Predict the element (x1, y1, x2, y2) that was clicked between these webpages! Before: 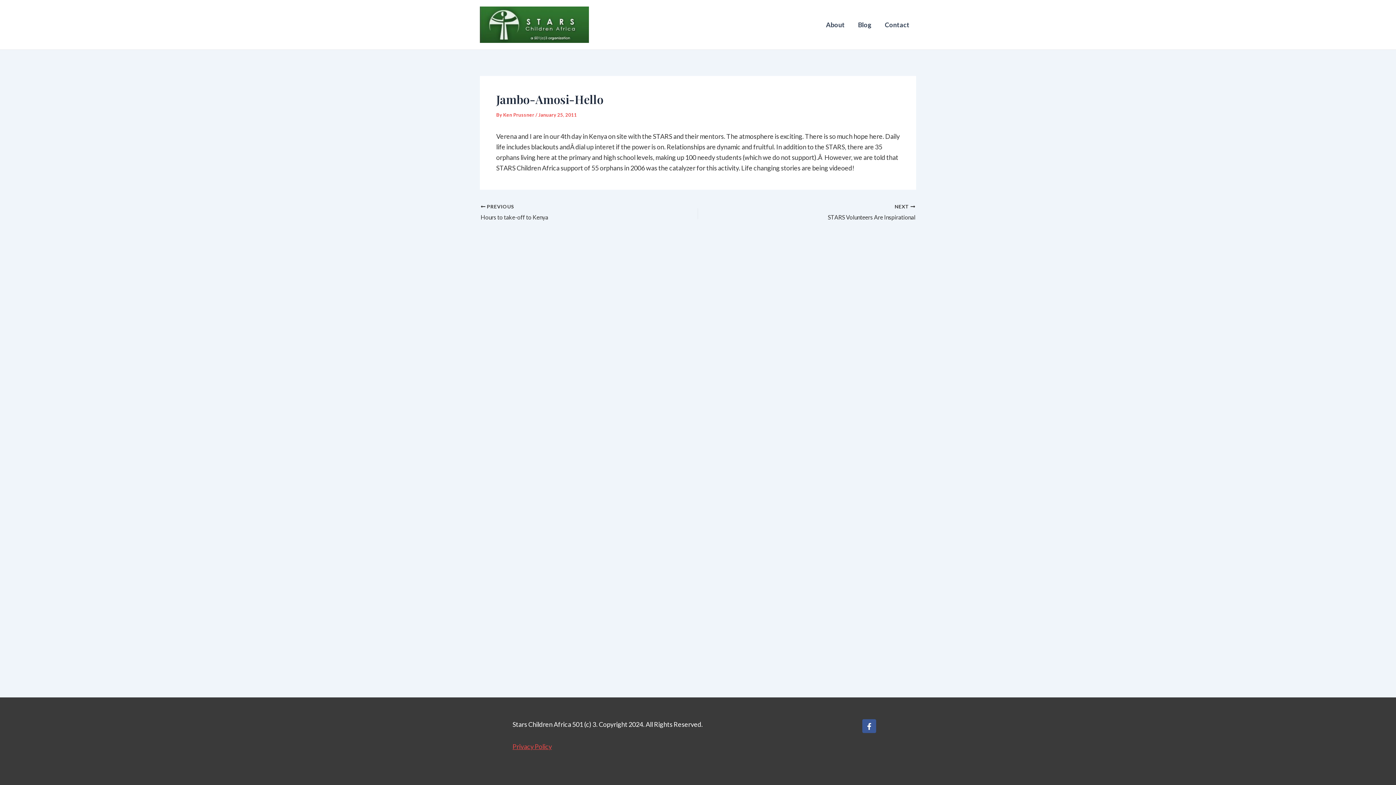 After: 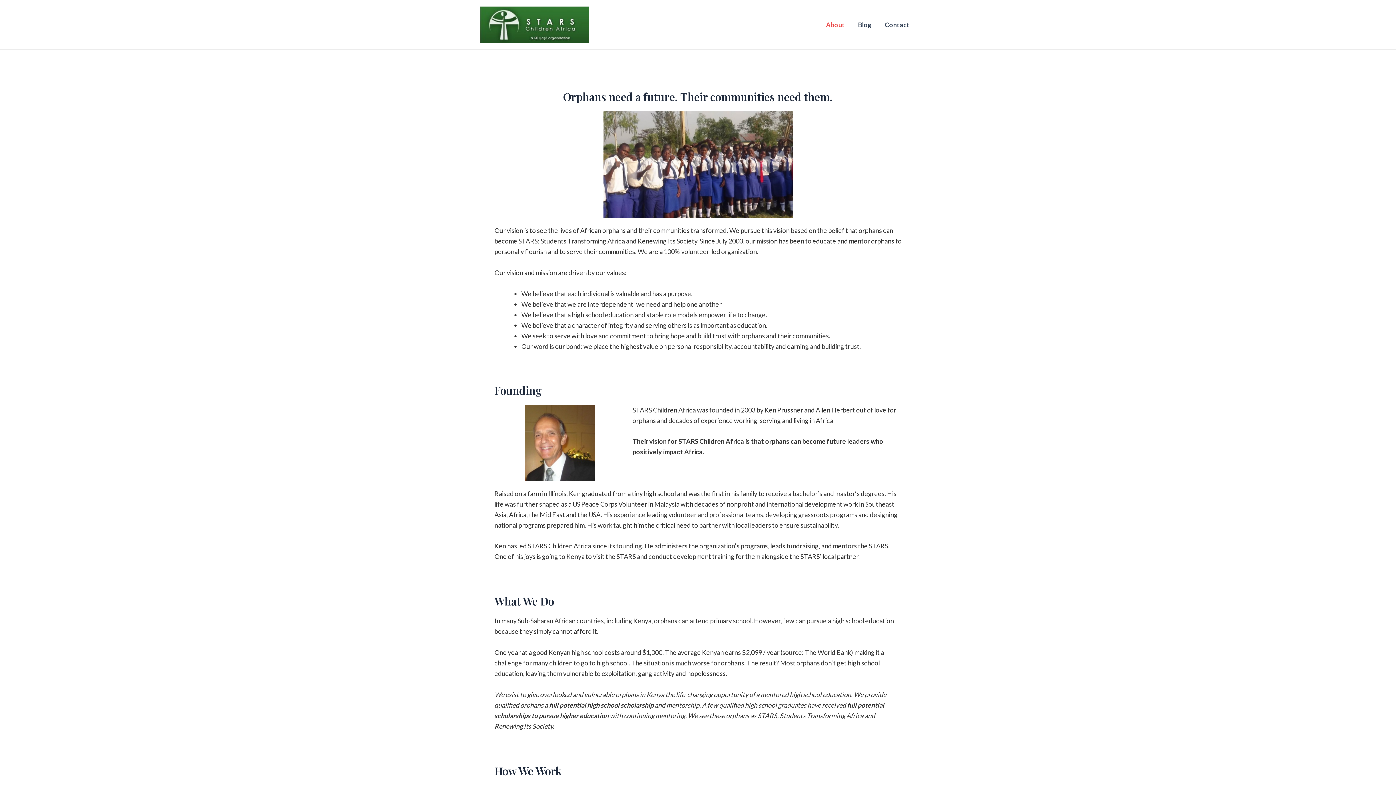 Action: bbox: (819, 10, 851, 39) label: About